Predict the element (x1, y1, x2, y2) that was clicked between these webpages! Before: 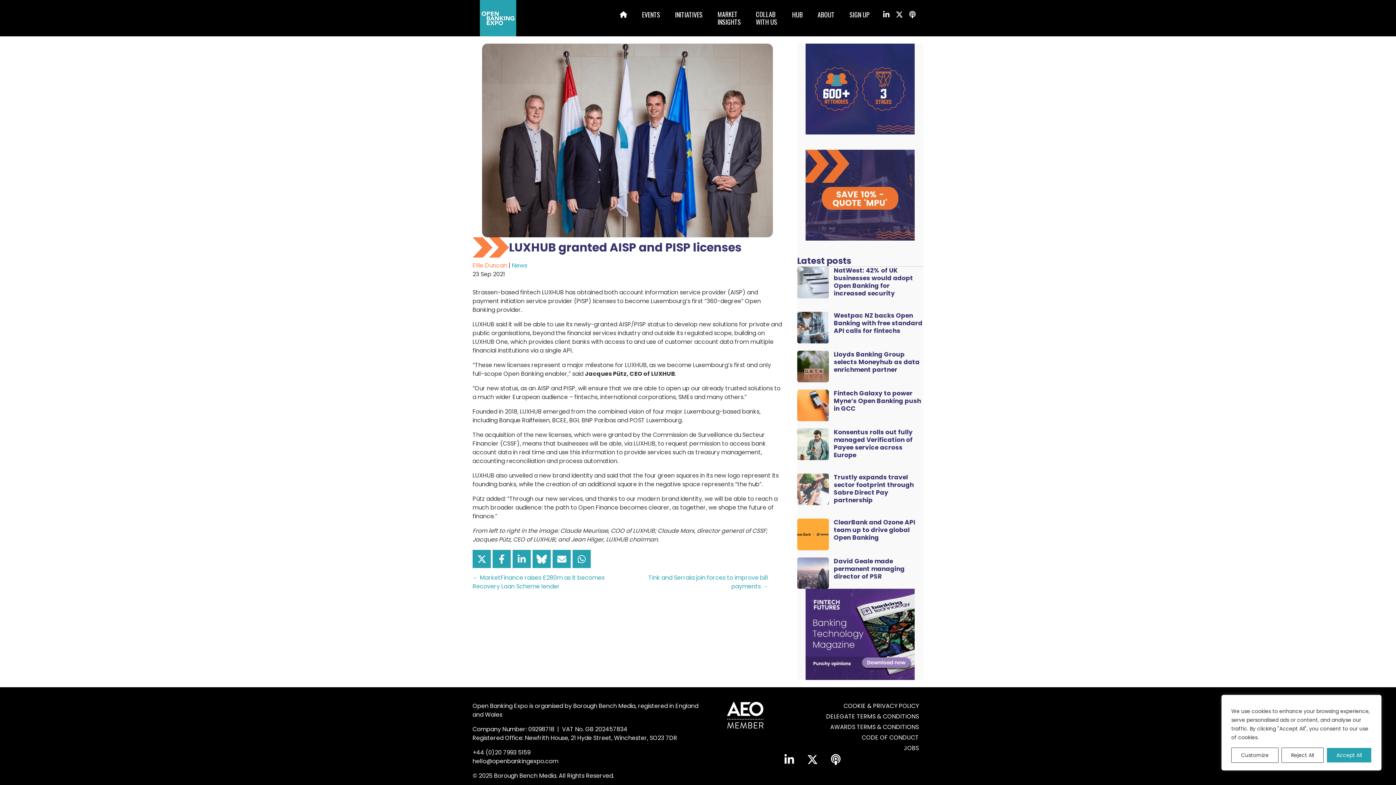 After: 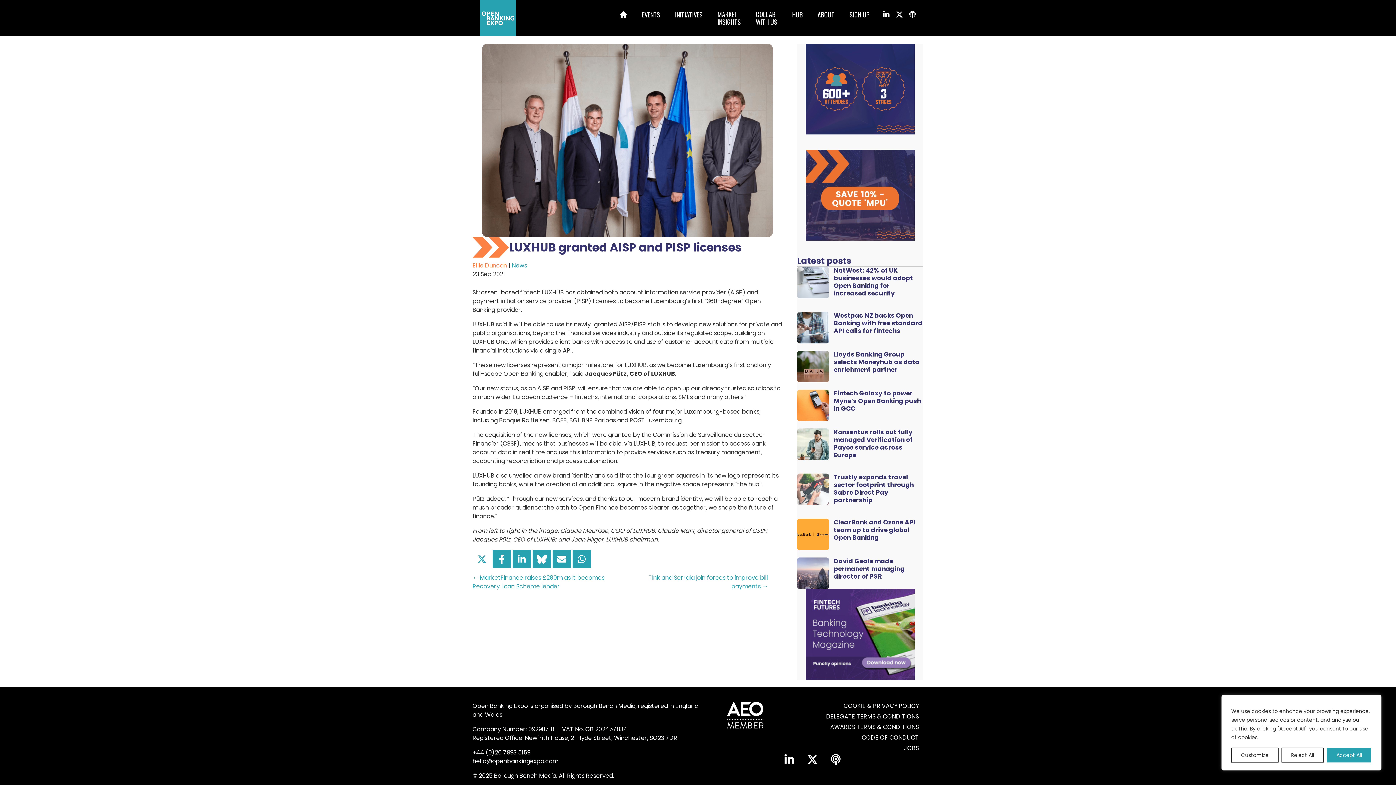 Action: label: Share on X bbox: (472, 550, 490, 568)